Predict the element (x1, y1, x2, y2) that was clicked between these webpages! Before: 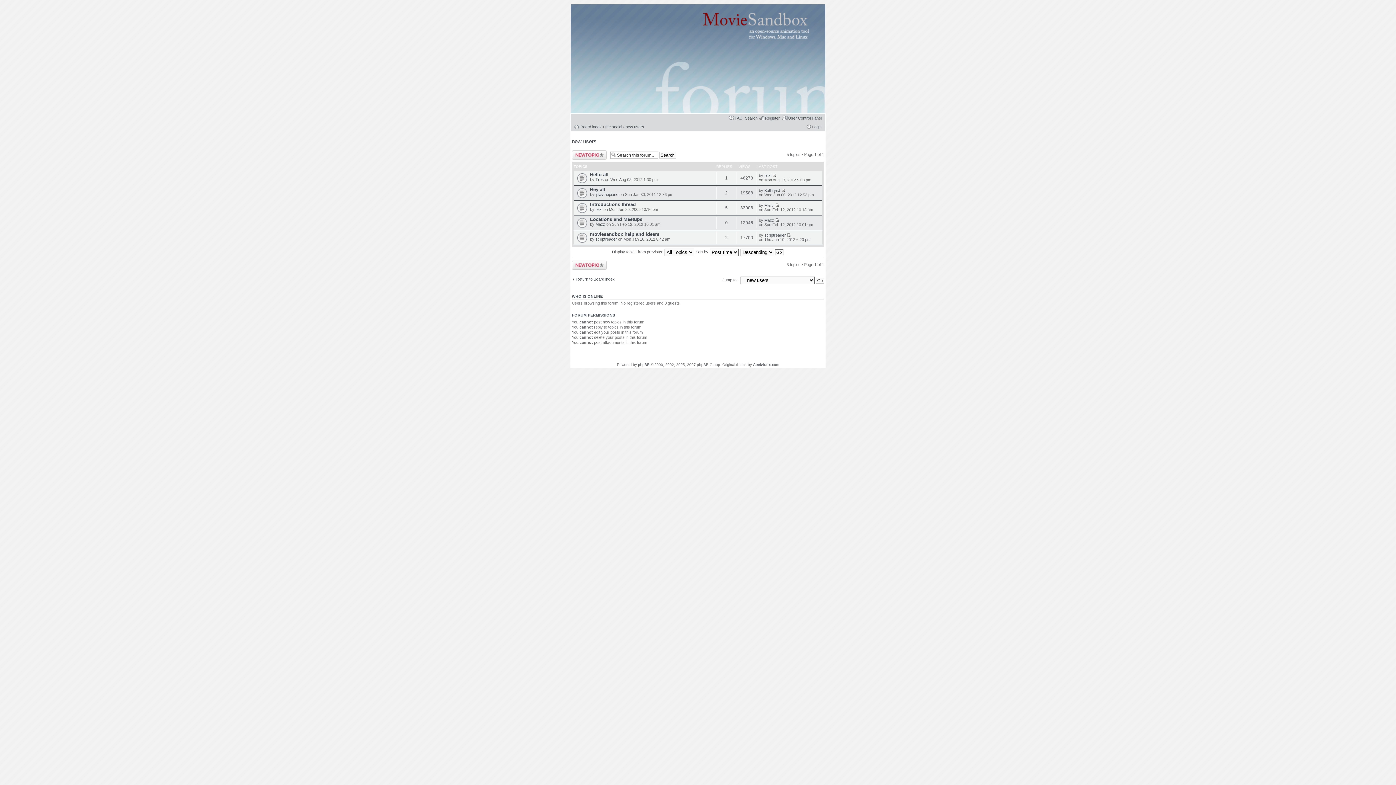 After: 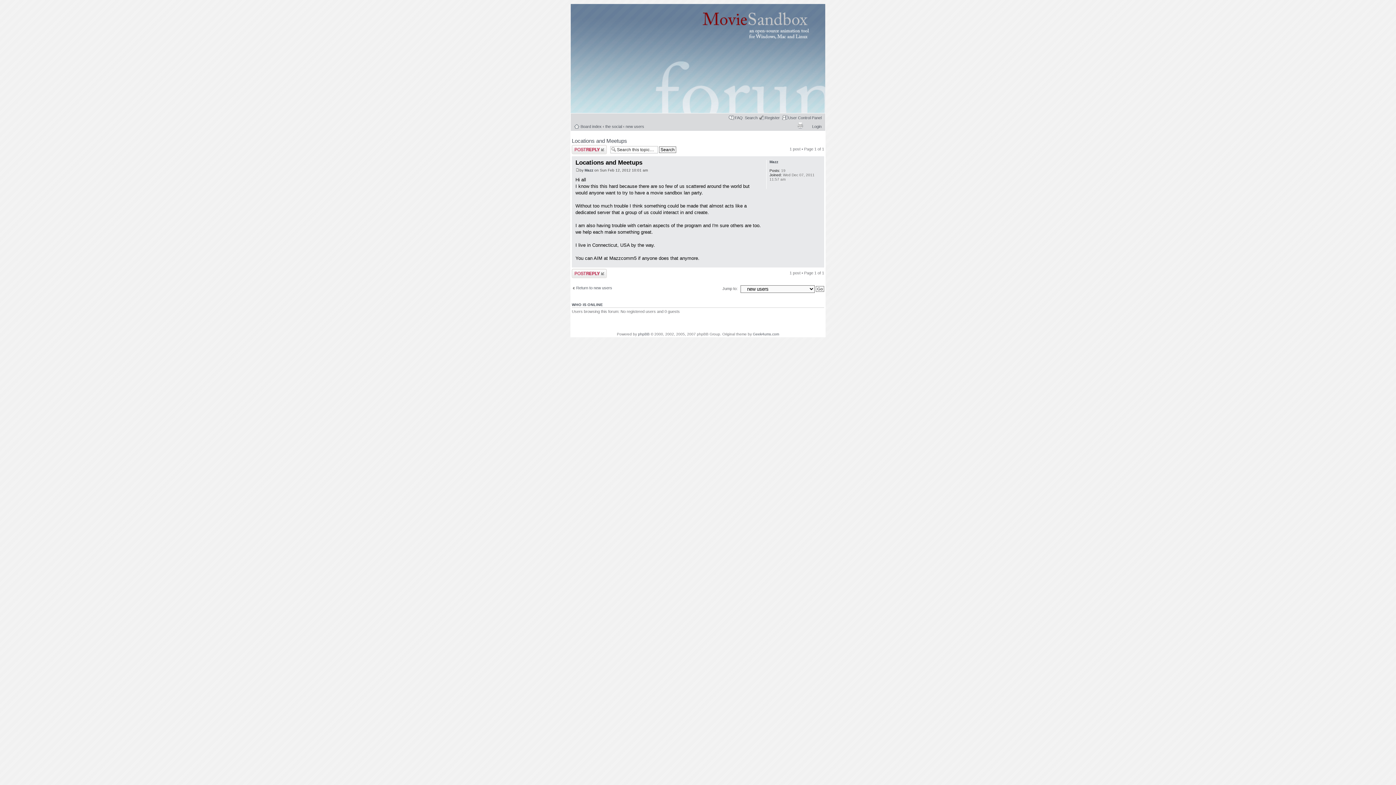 Action: bbox: (775, 218, 779, 222)